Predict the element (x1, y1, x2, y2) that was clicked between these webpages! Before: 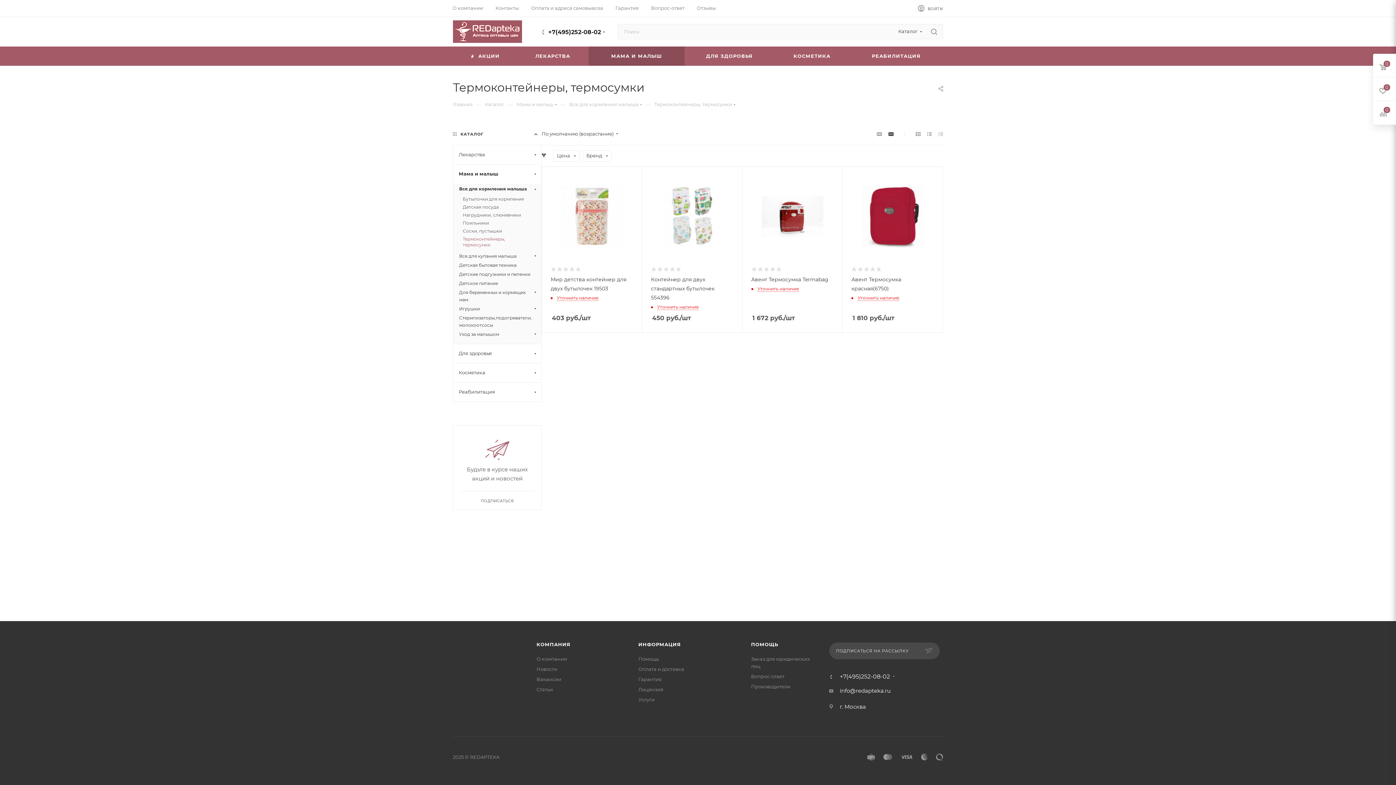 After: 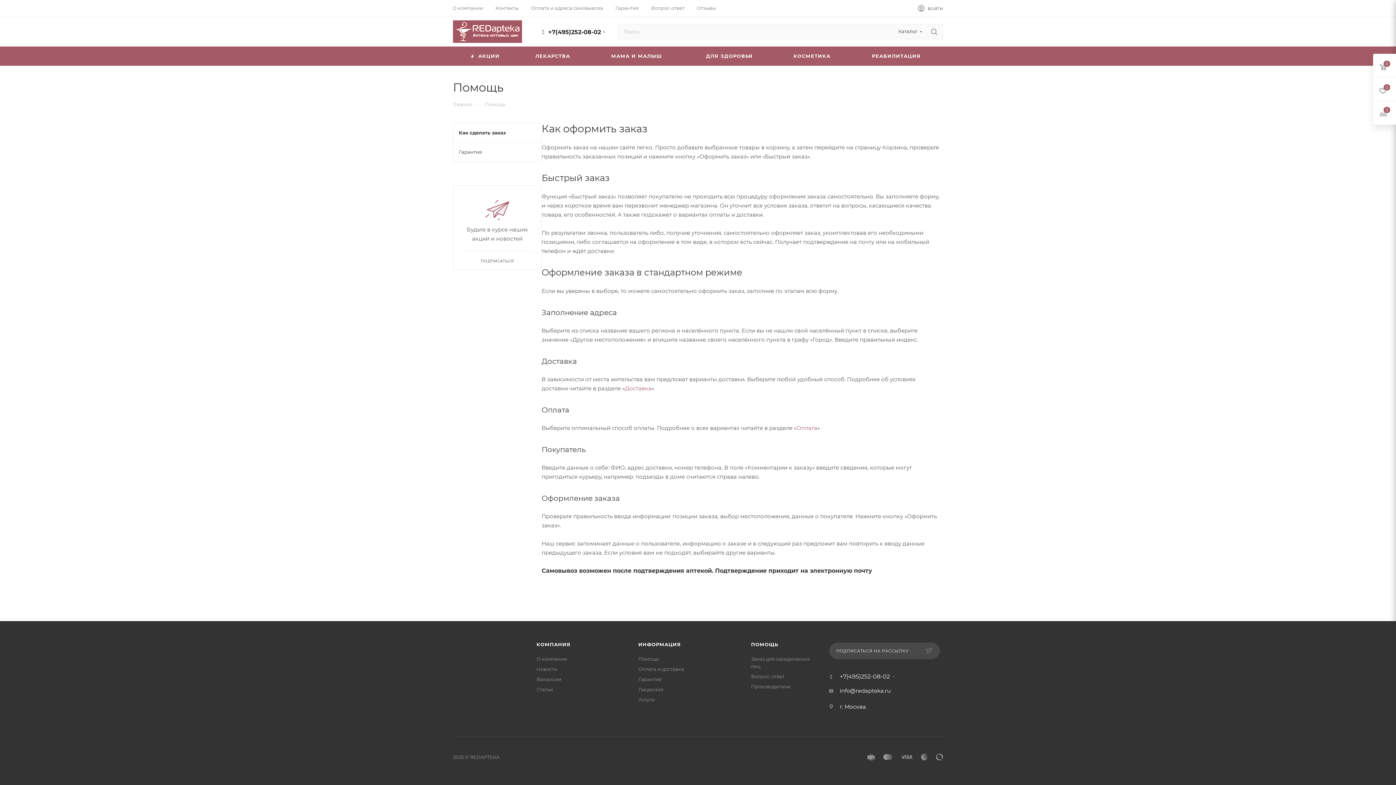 Action: bbox: (751, 641, 778, 647) label: ПОМОЩЬ